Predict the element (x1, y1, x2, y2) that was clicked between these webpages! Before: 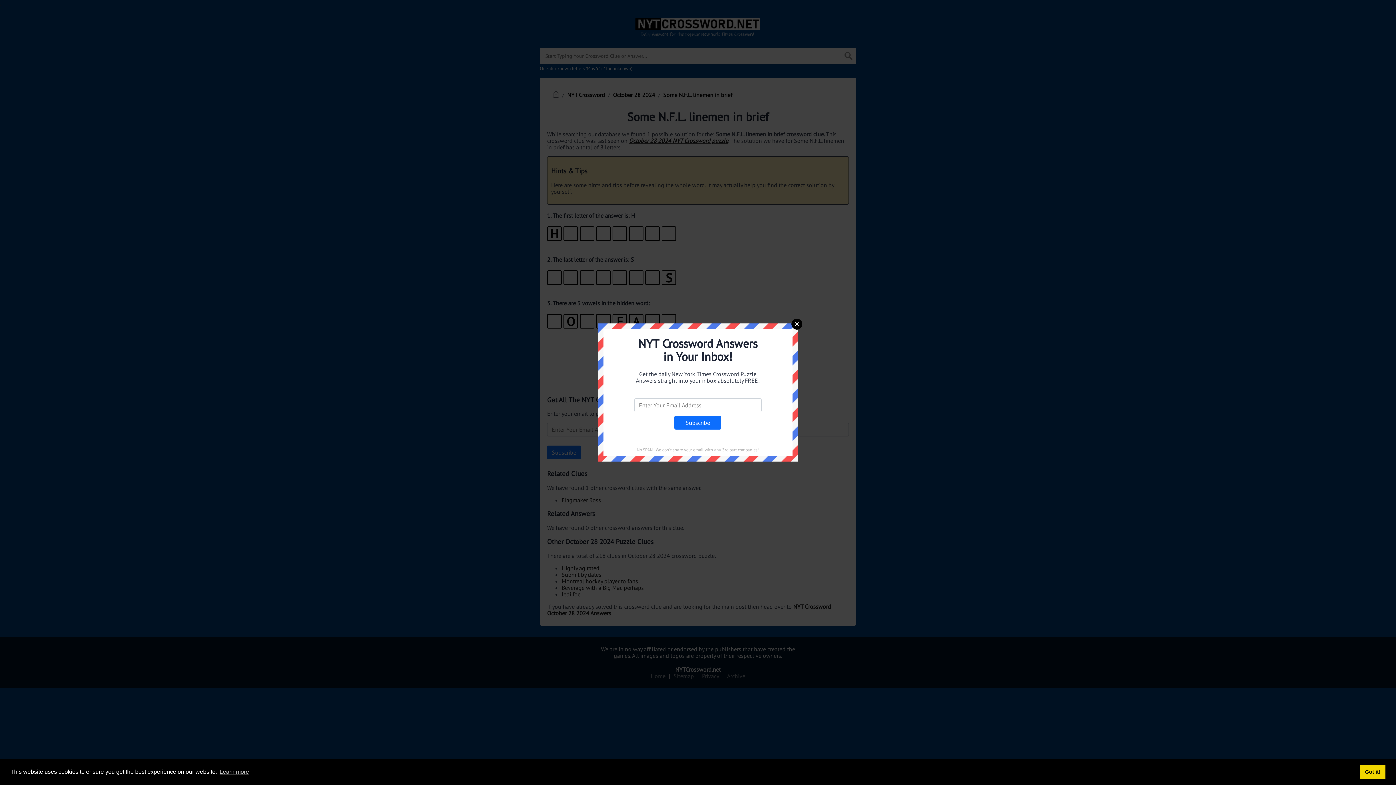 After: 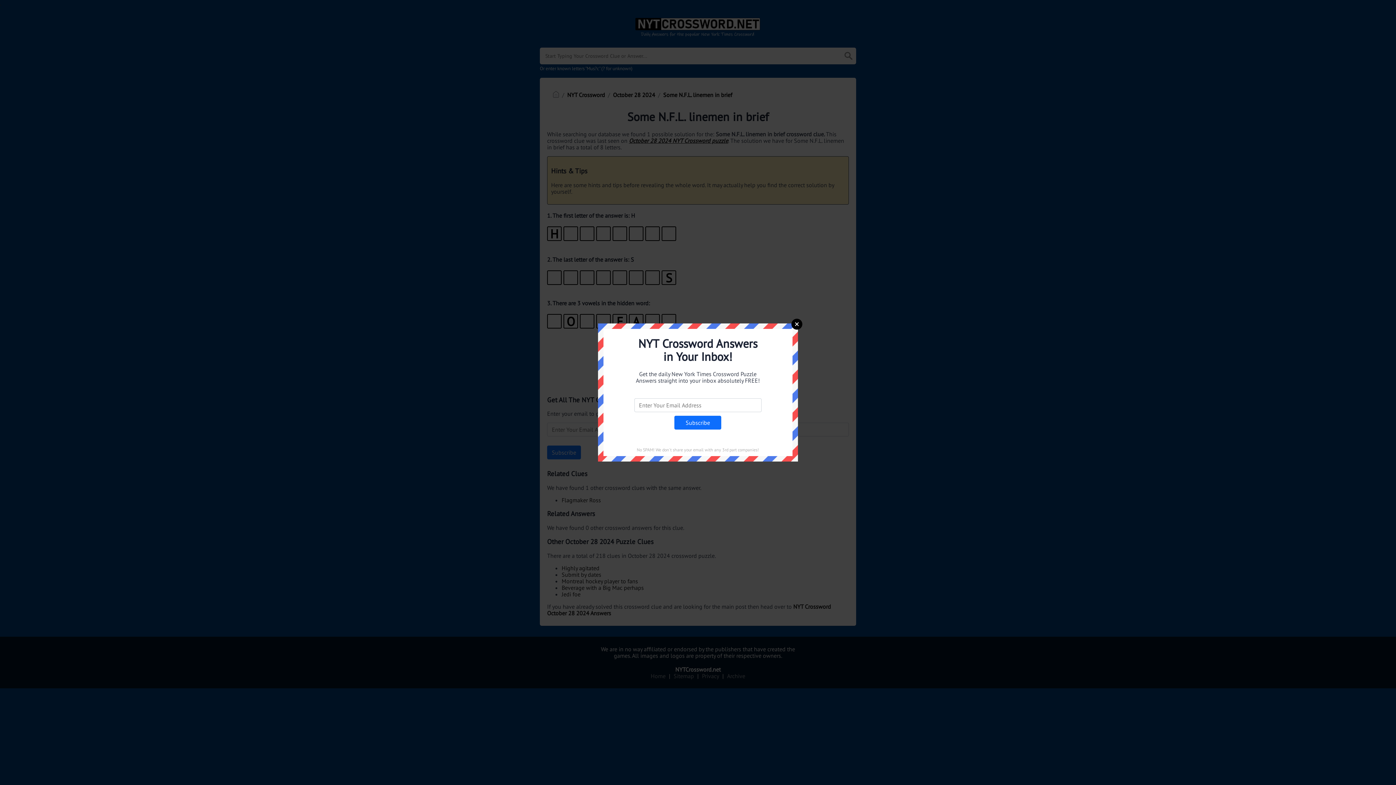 Action: bbox: (1360, 765, 1385, 779) label: dismiss cookie message